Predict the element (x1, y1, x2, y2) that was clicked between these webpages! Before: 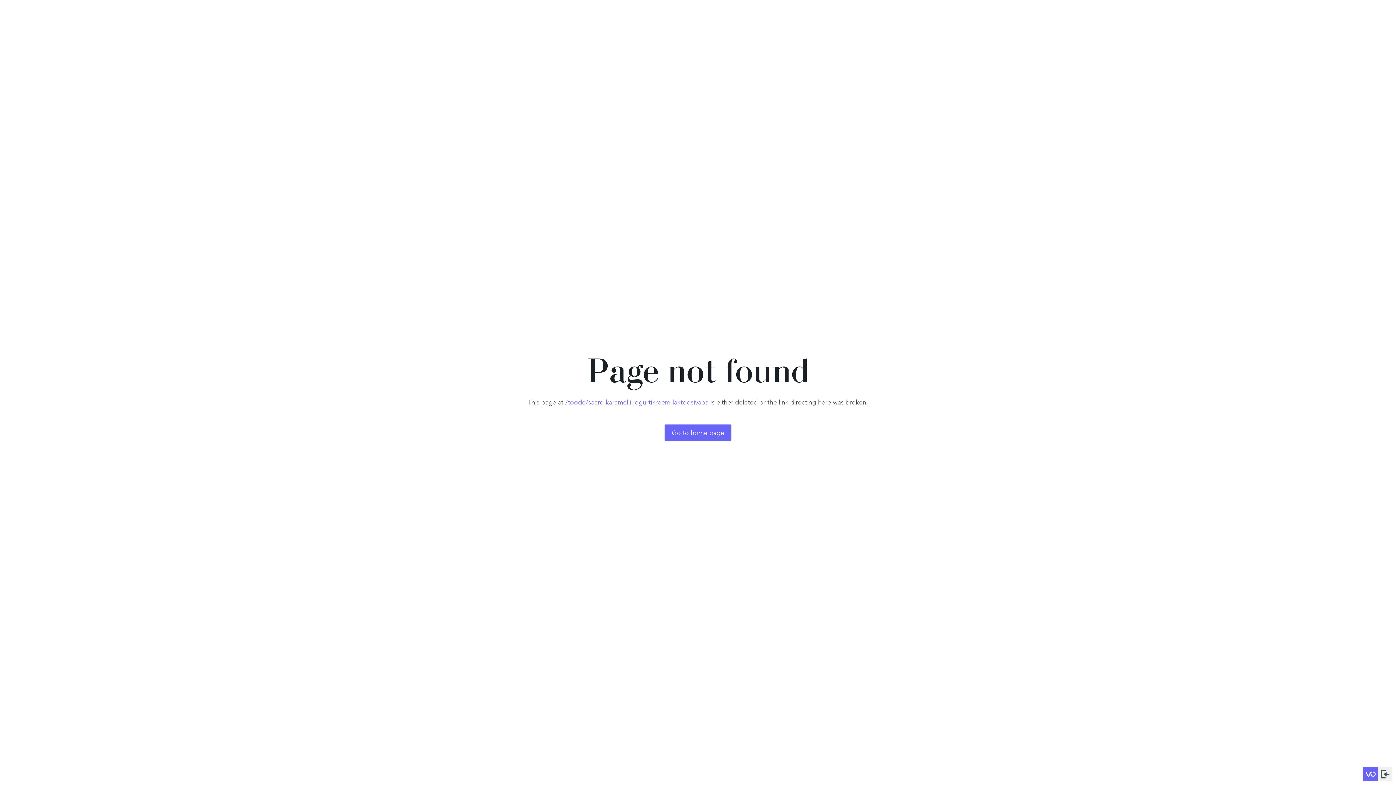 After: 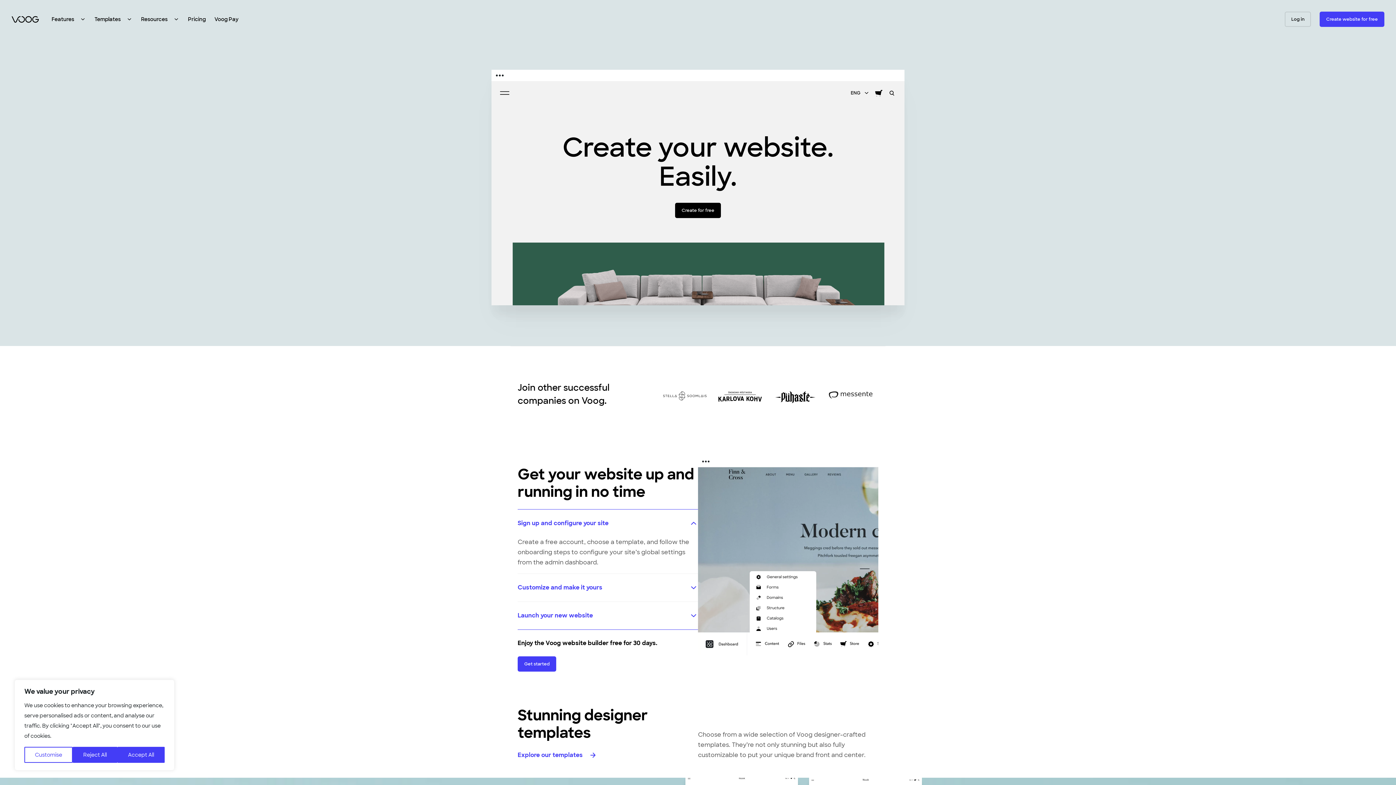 Action: bbox: (1363, 767, 1378, 781)